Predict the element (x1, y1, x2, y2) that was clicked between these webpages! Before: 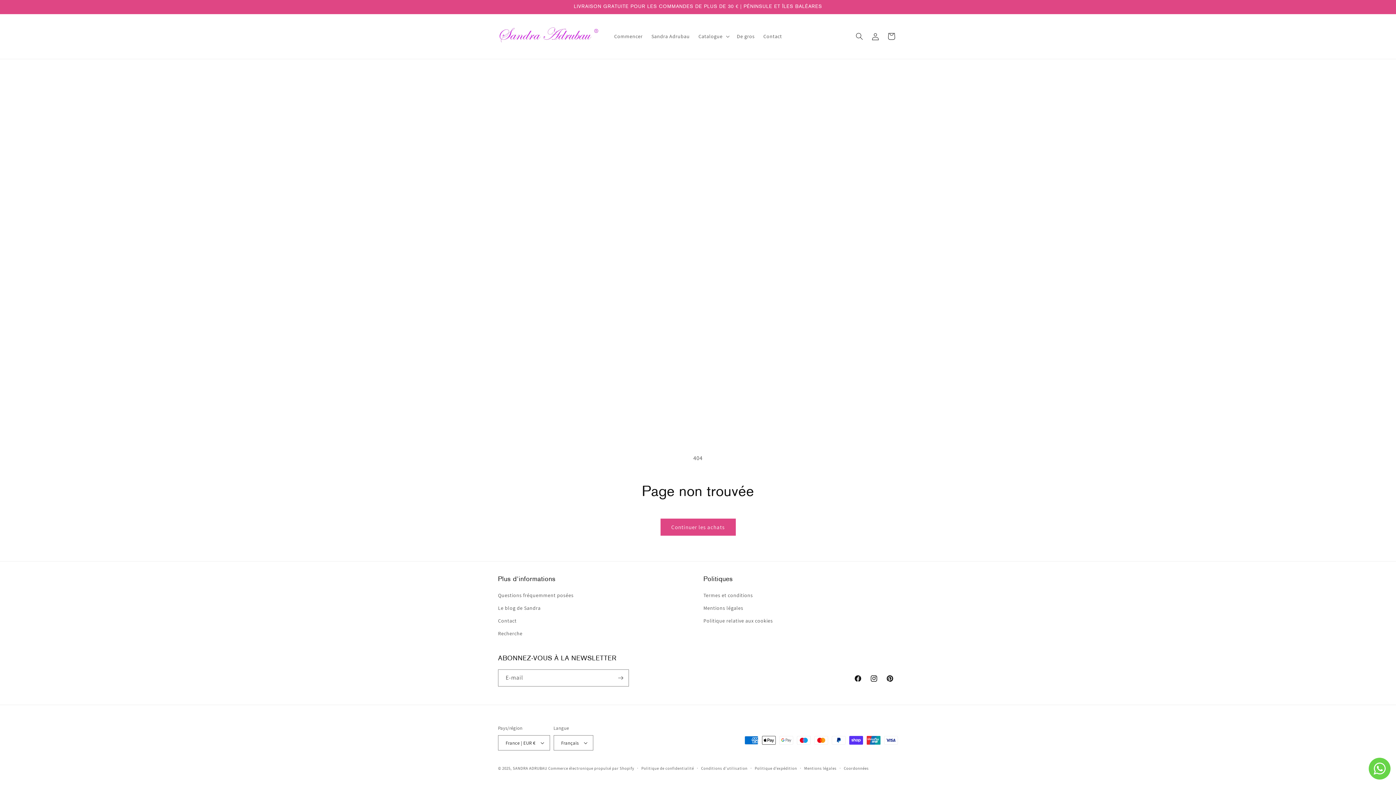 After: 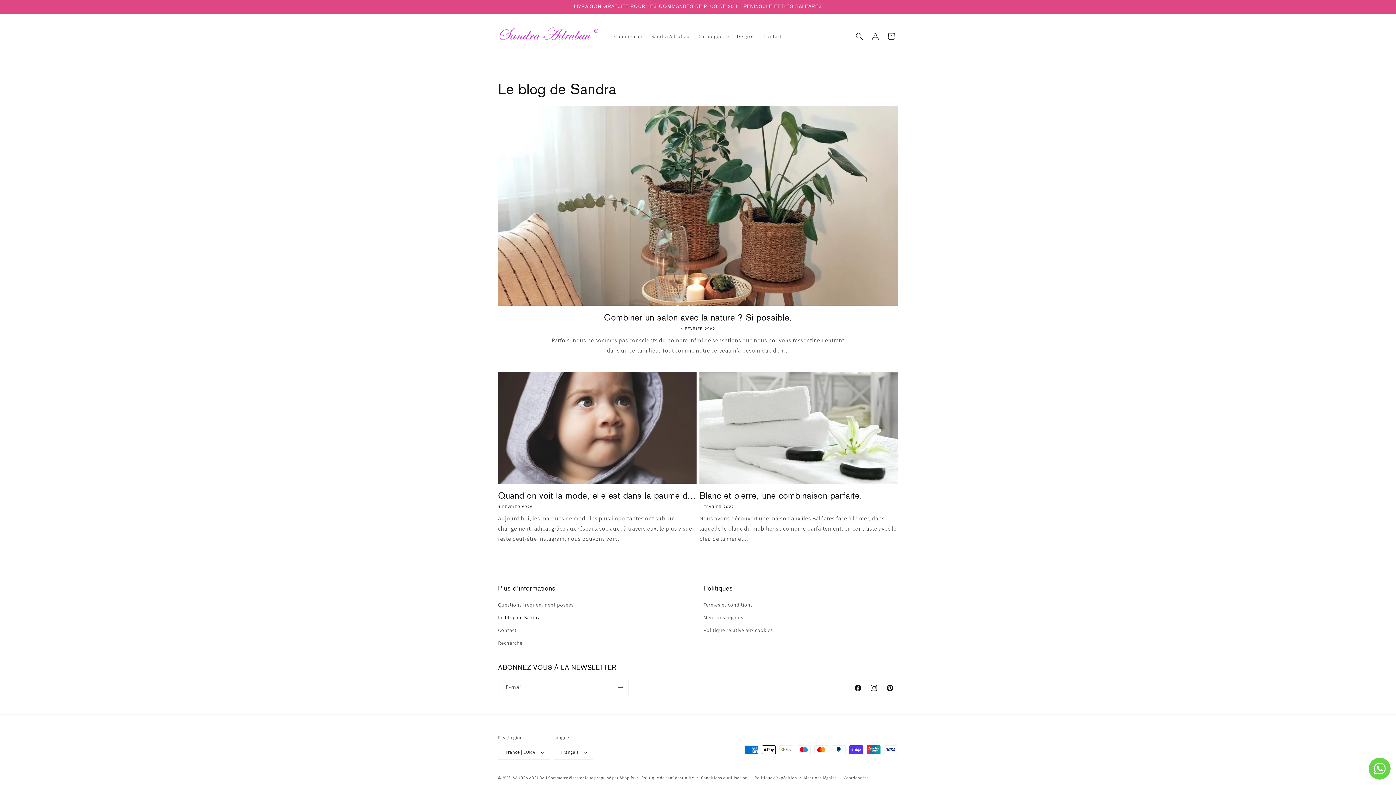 Action: bbox: (498, 602, 540, 614) label: Le blog de Sandra